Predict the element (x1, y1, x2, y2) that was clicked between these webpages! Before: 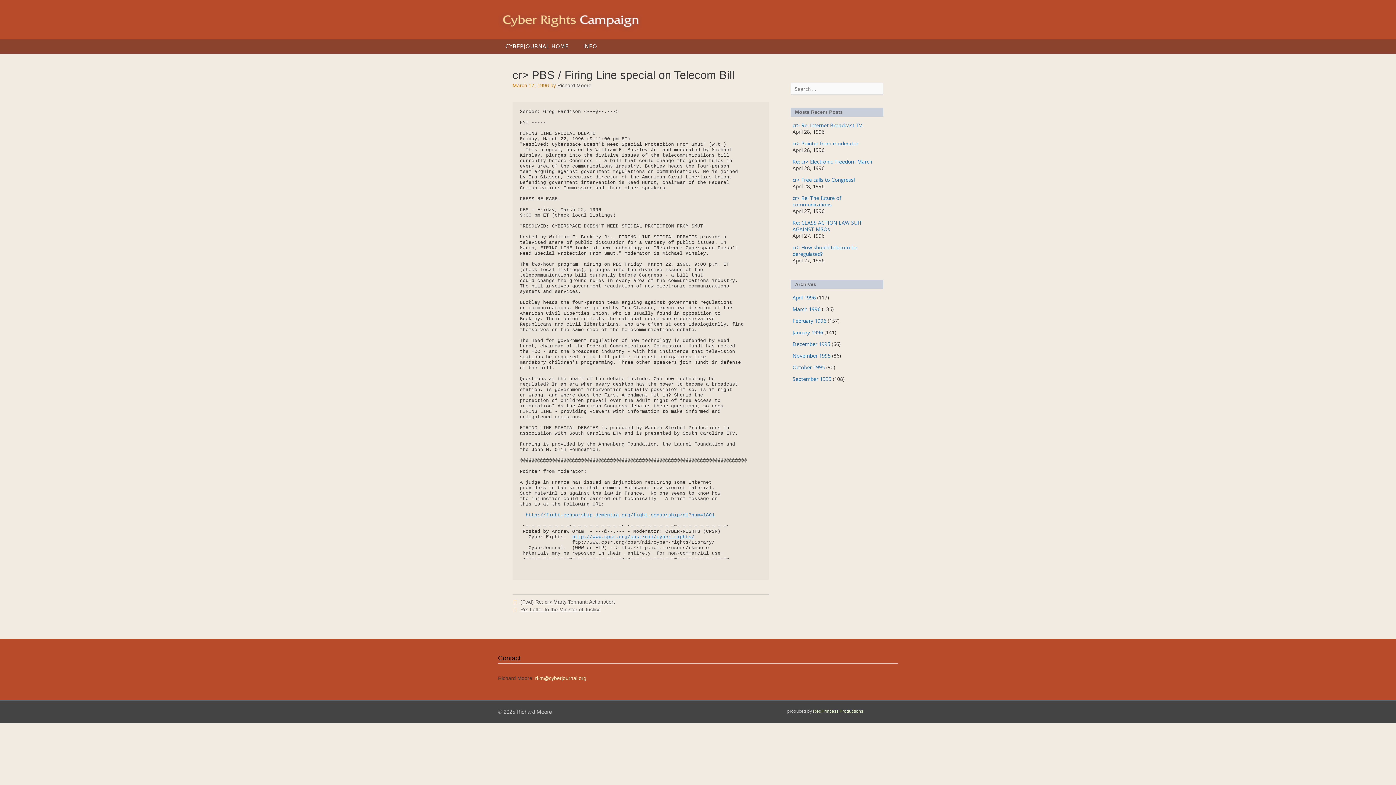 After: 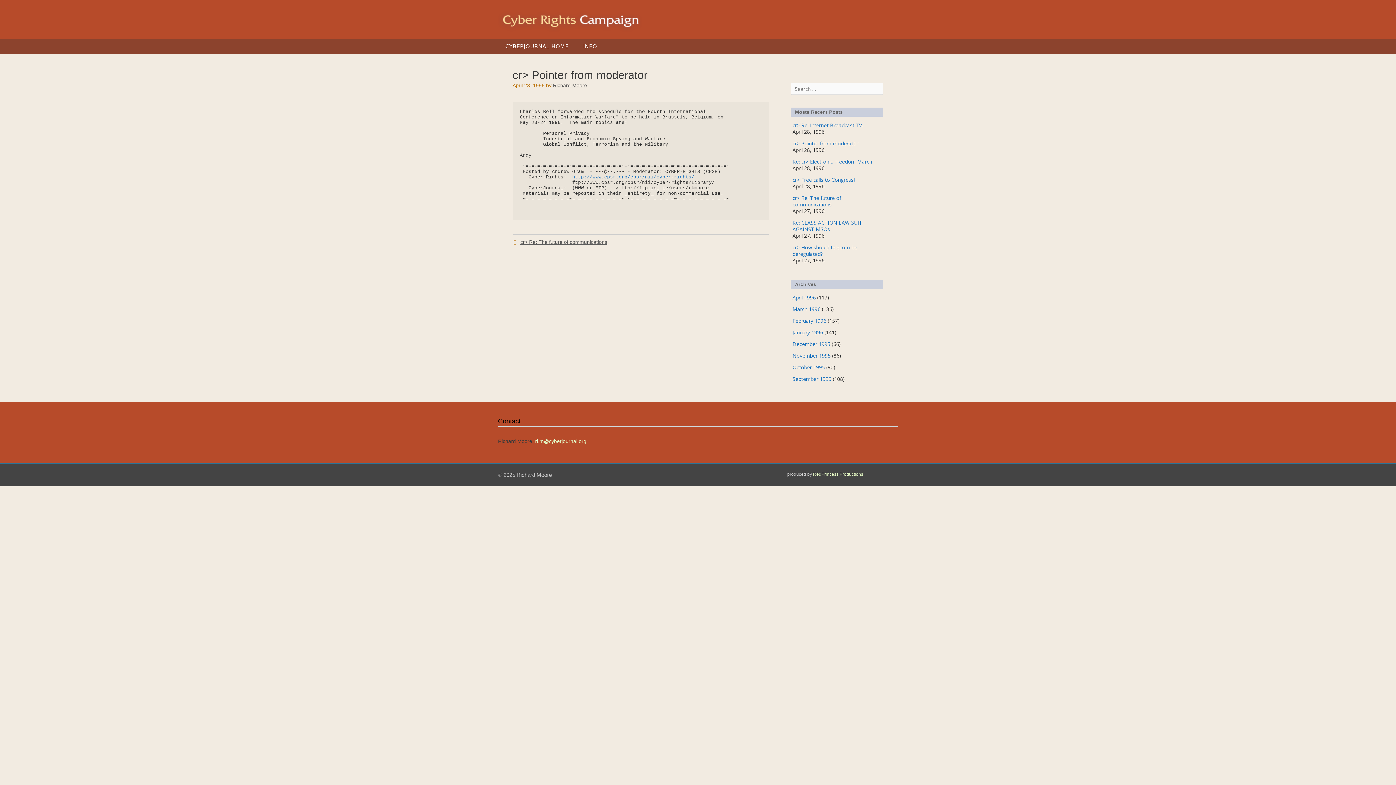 Action: bbox: (792, 140, 858, 146) label: cr> Pointer from moderator